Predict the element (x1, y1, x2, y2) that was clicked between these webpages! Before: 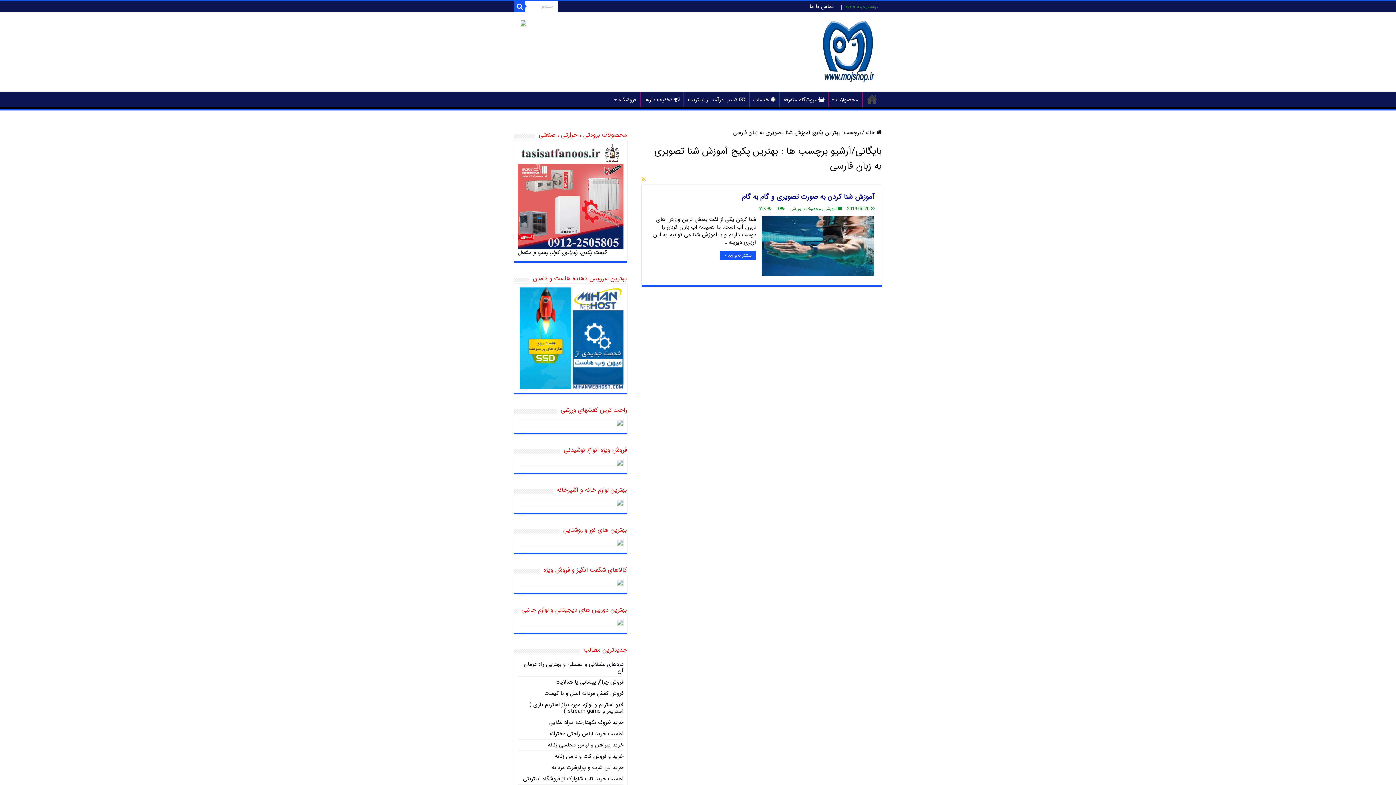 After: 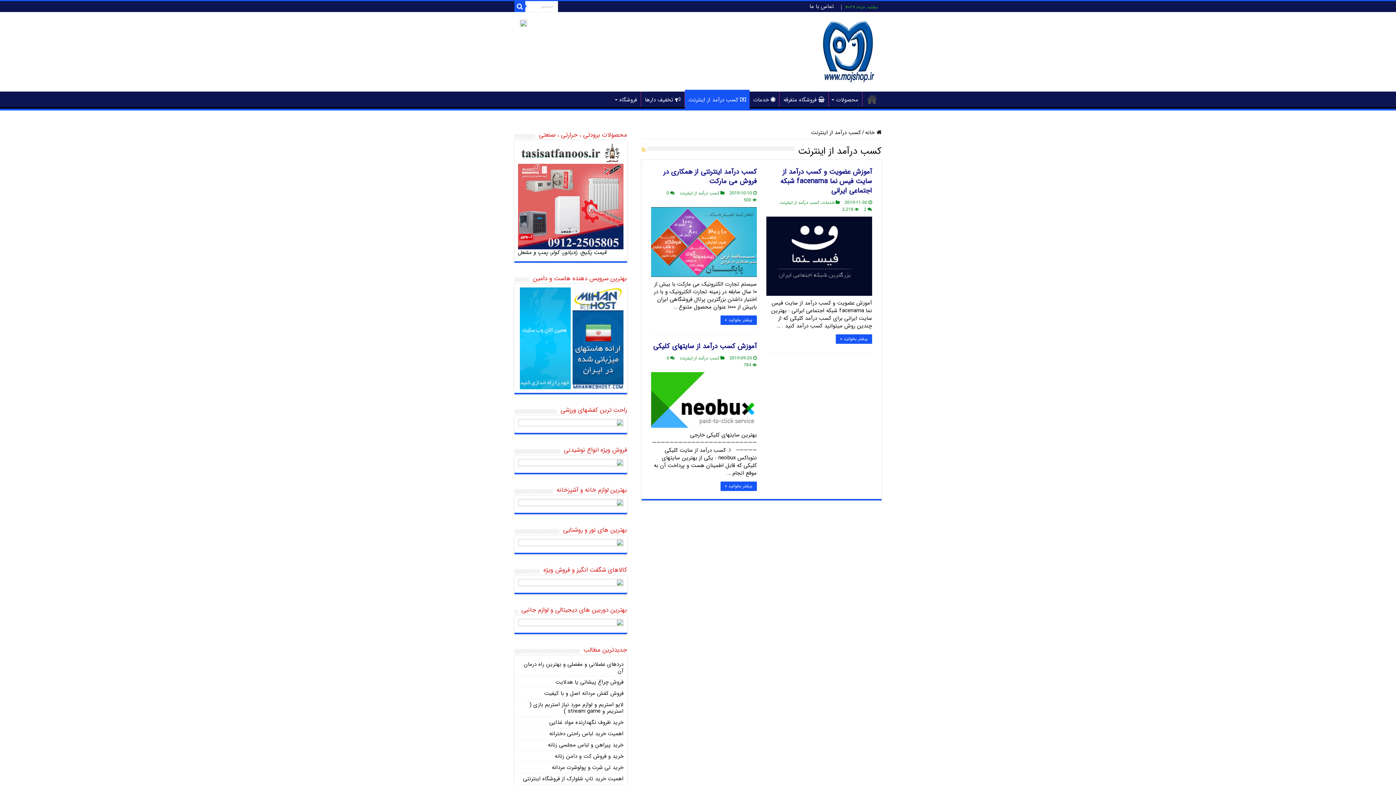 Action: bbox: (684, 91, 749, 107) label: کسب درآمد از اینترنت